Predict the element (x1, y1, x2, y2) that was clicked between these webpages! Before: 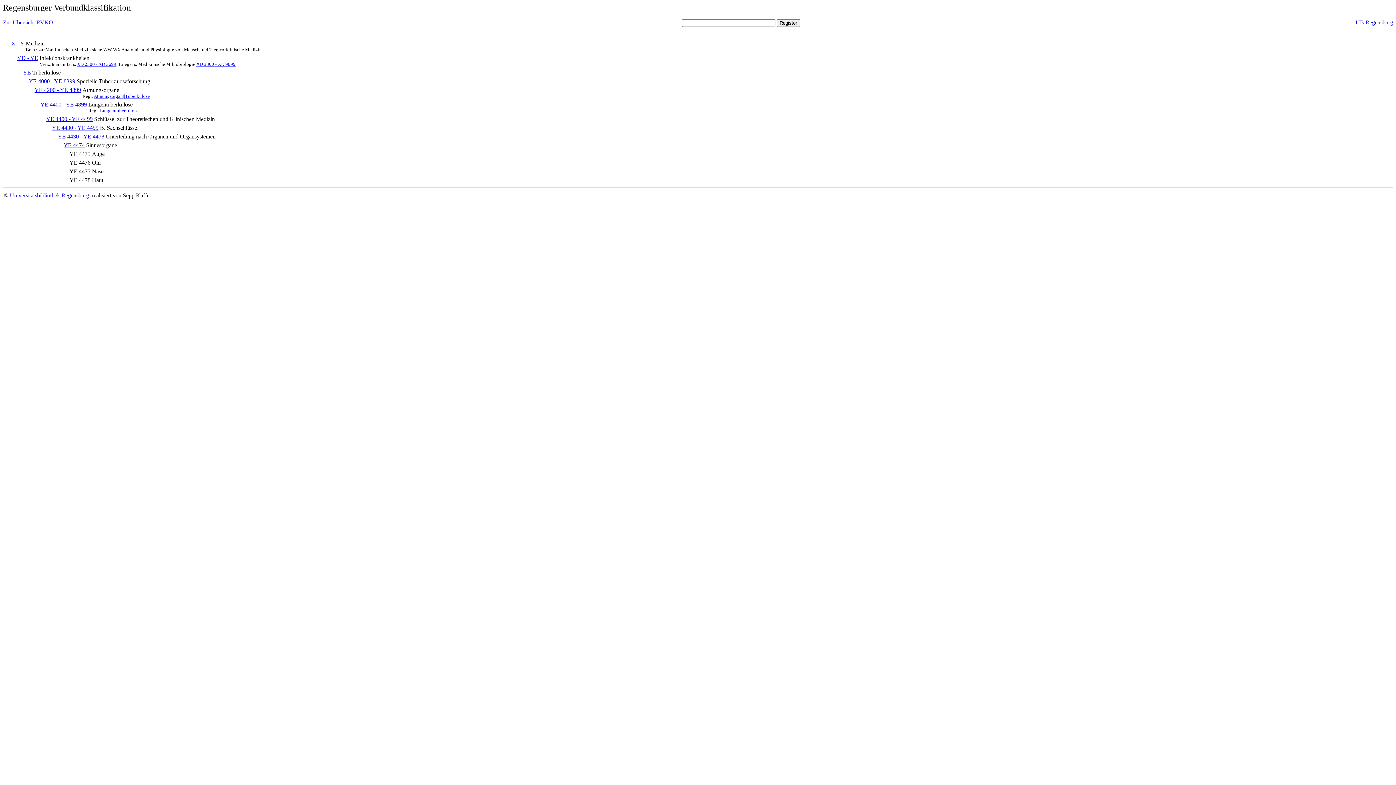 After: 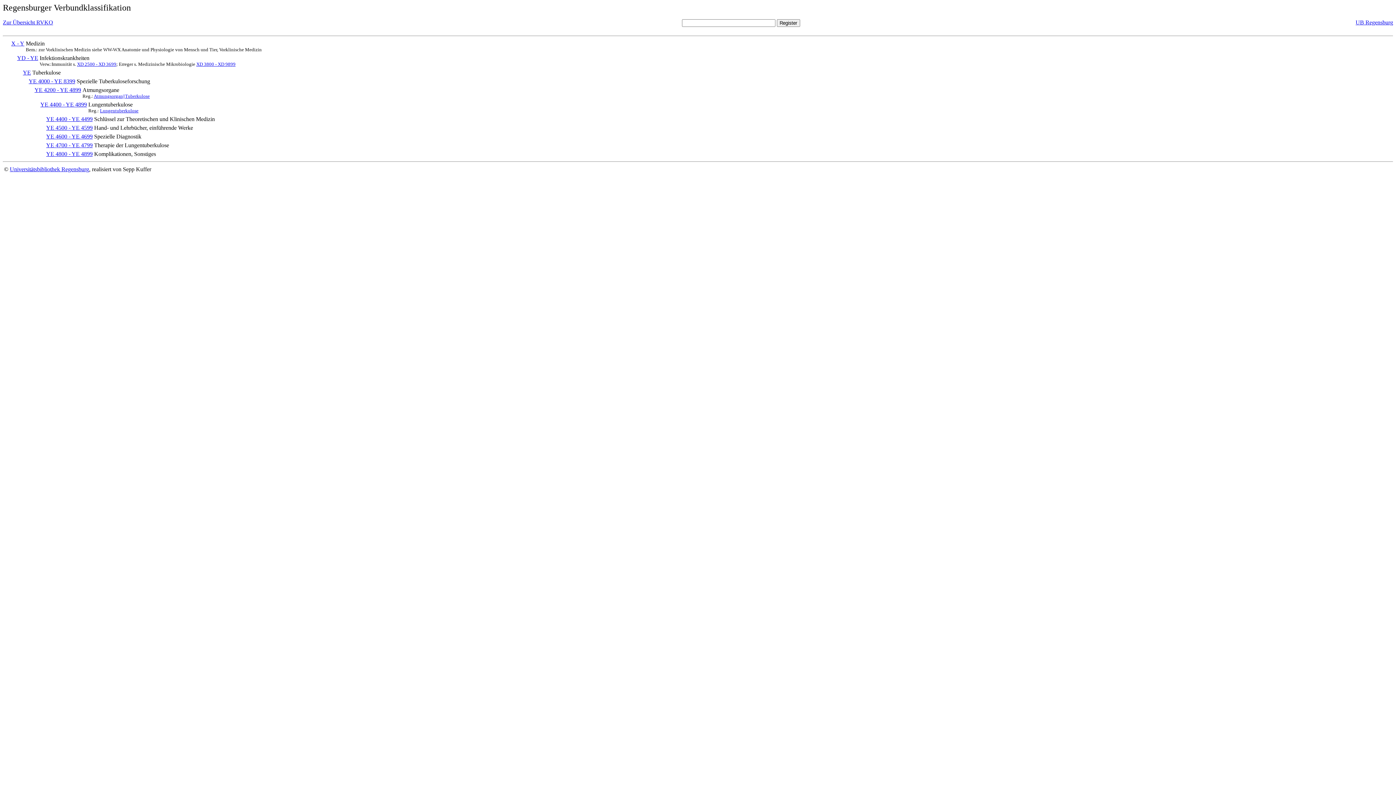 Action: bbox: (40, 101, 86, 107) label: YE 4400 - YE 4899